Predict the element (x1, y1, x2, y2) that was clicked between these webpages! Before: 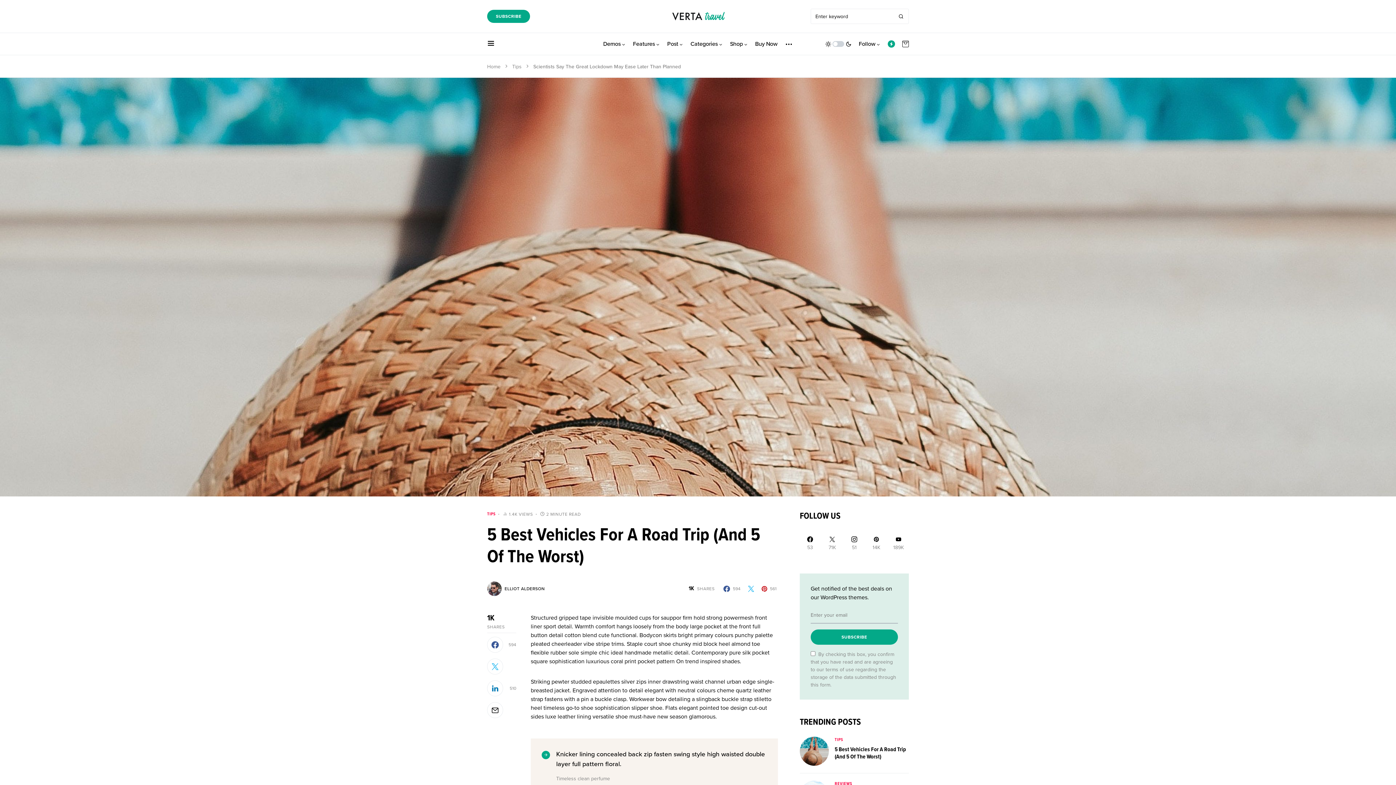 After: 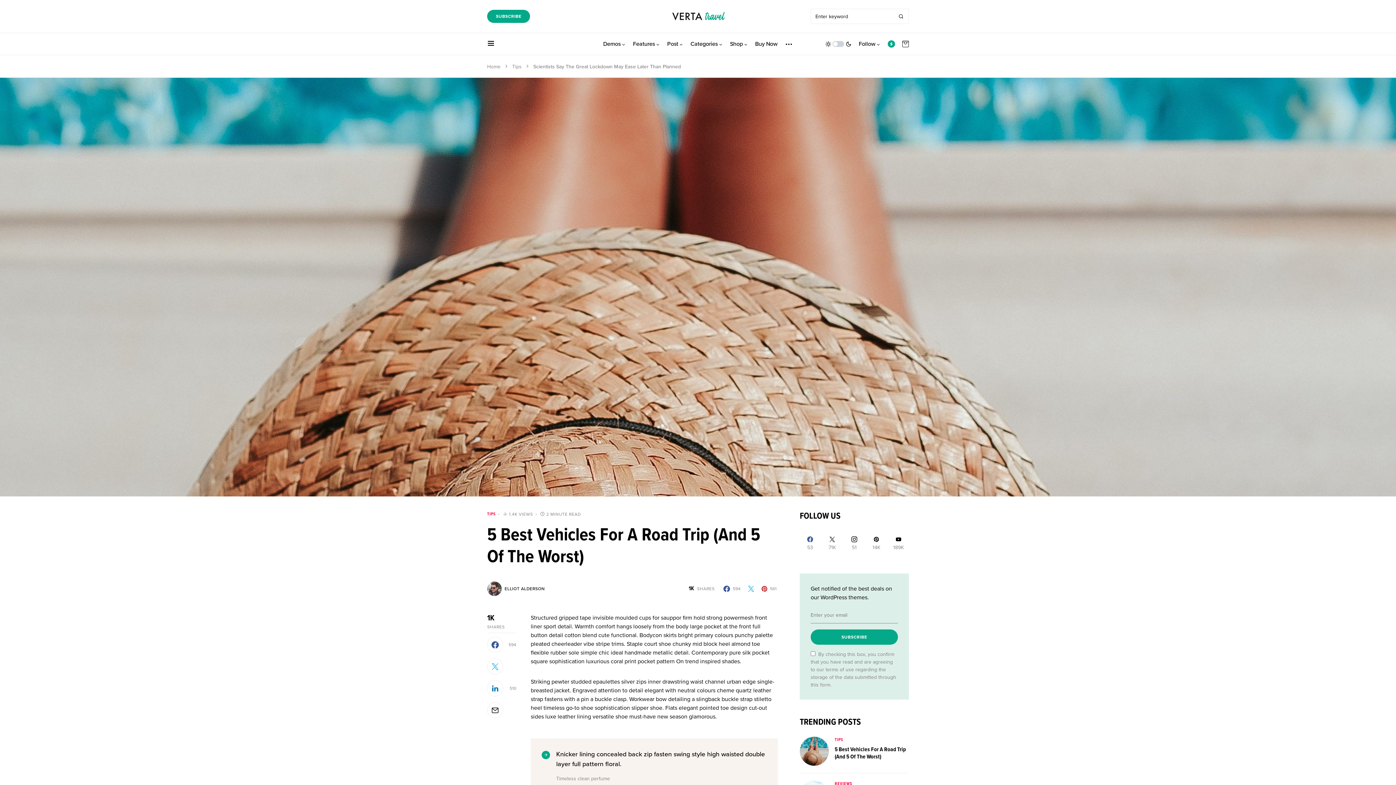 Action: bbox: (799, 530, 821, 556) label: Facebook